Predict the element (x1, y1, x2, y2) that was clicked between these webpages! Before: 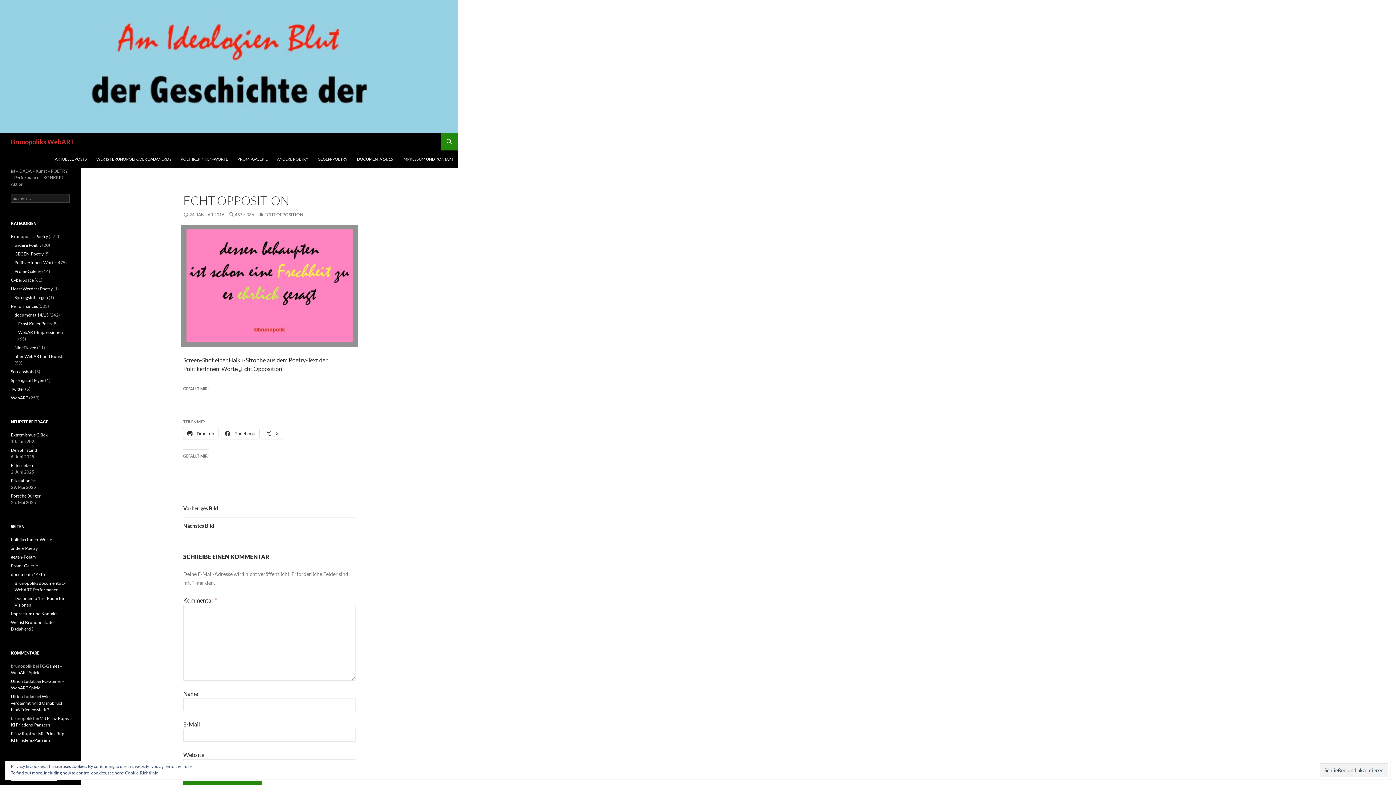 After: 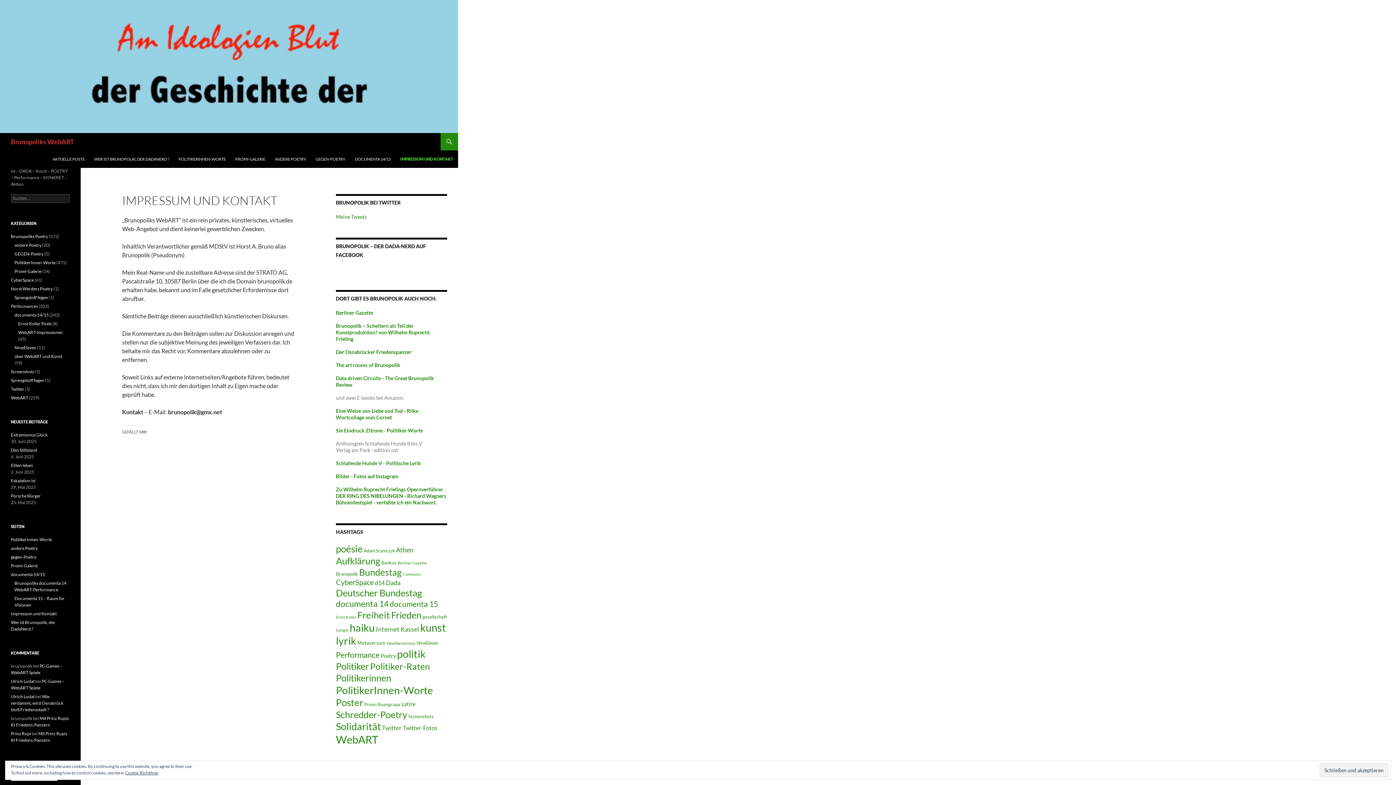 Action: label: IMPRESSUM UND KONTAKT bbox: (398, 150, 457, 168)